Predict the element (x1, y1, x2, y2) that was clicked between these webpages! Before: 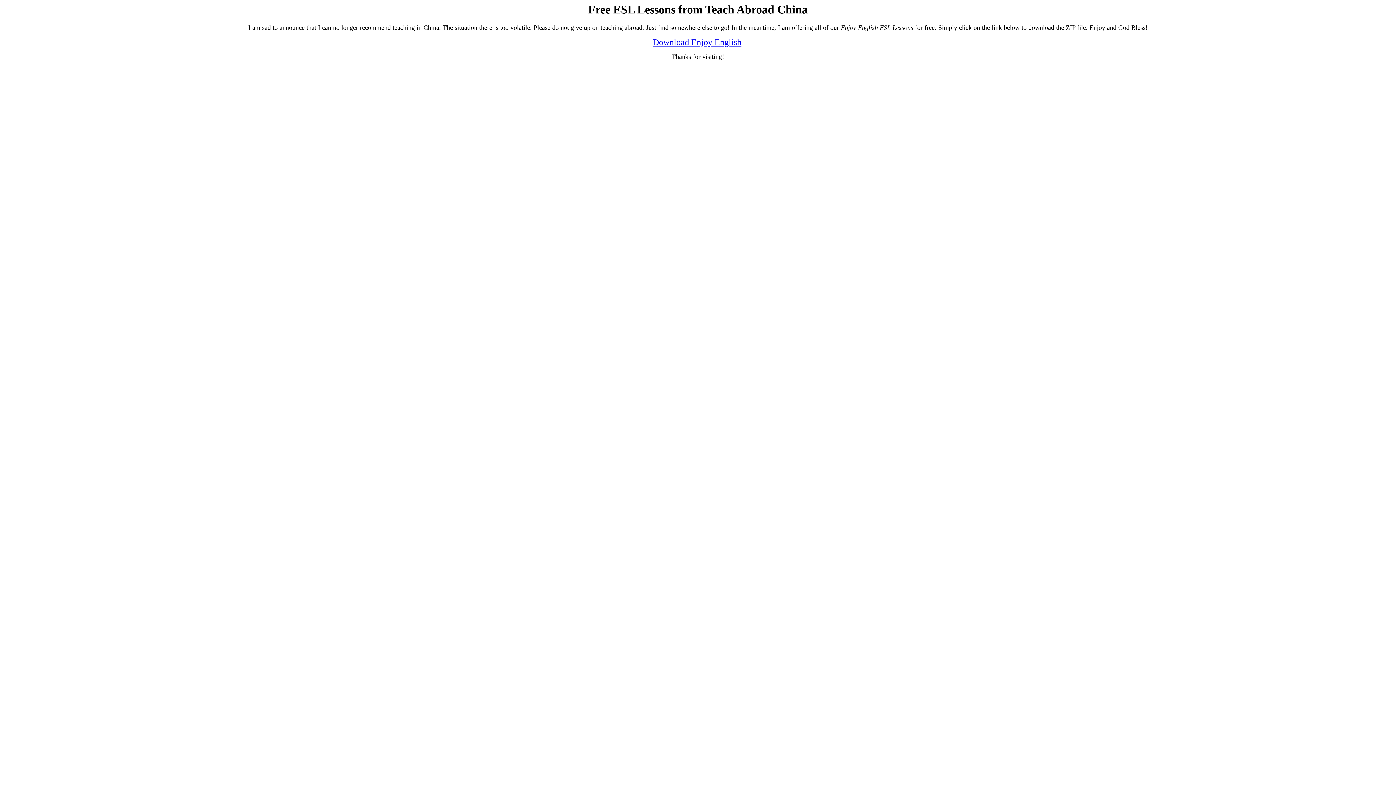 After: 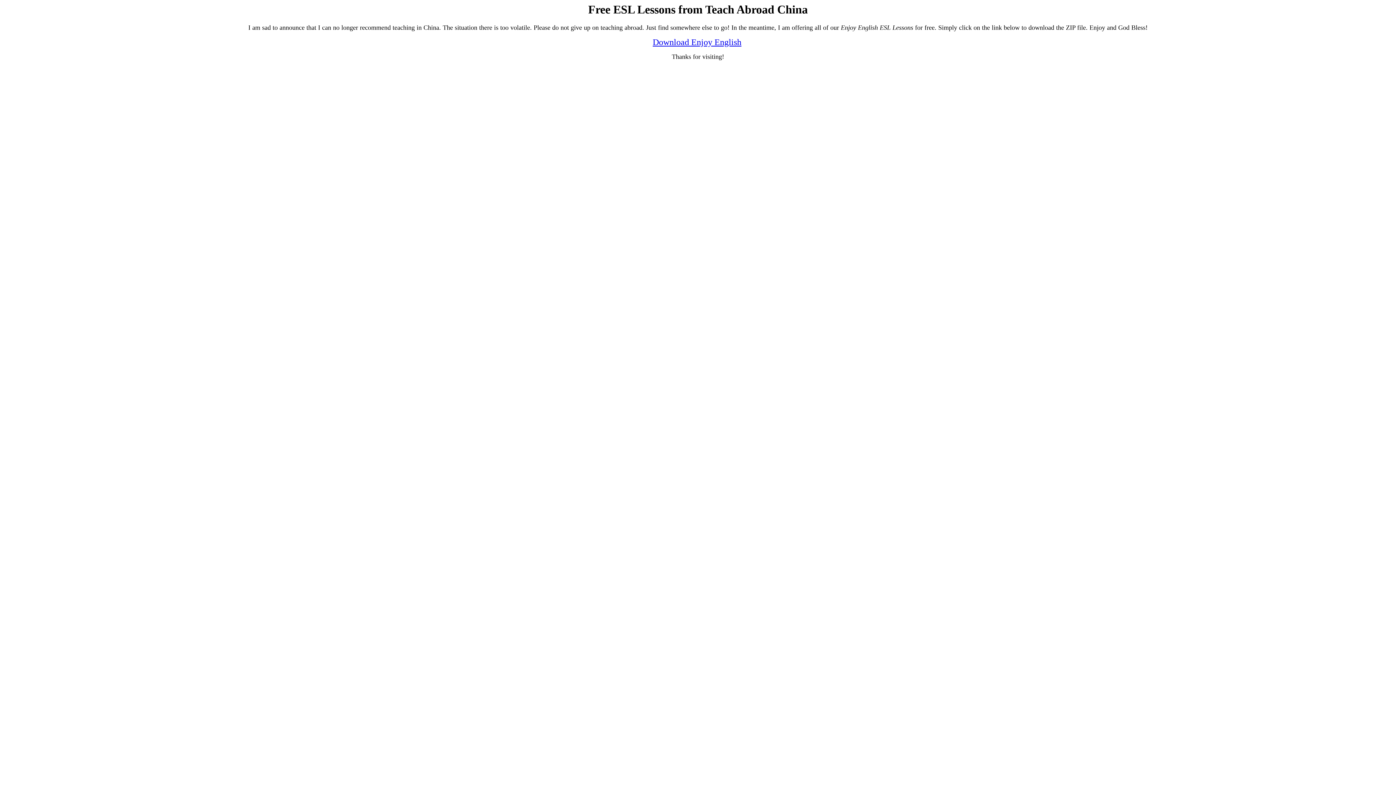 Action: bbox: (652, 40, 741, 46) label: Download Enjoy English